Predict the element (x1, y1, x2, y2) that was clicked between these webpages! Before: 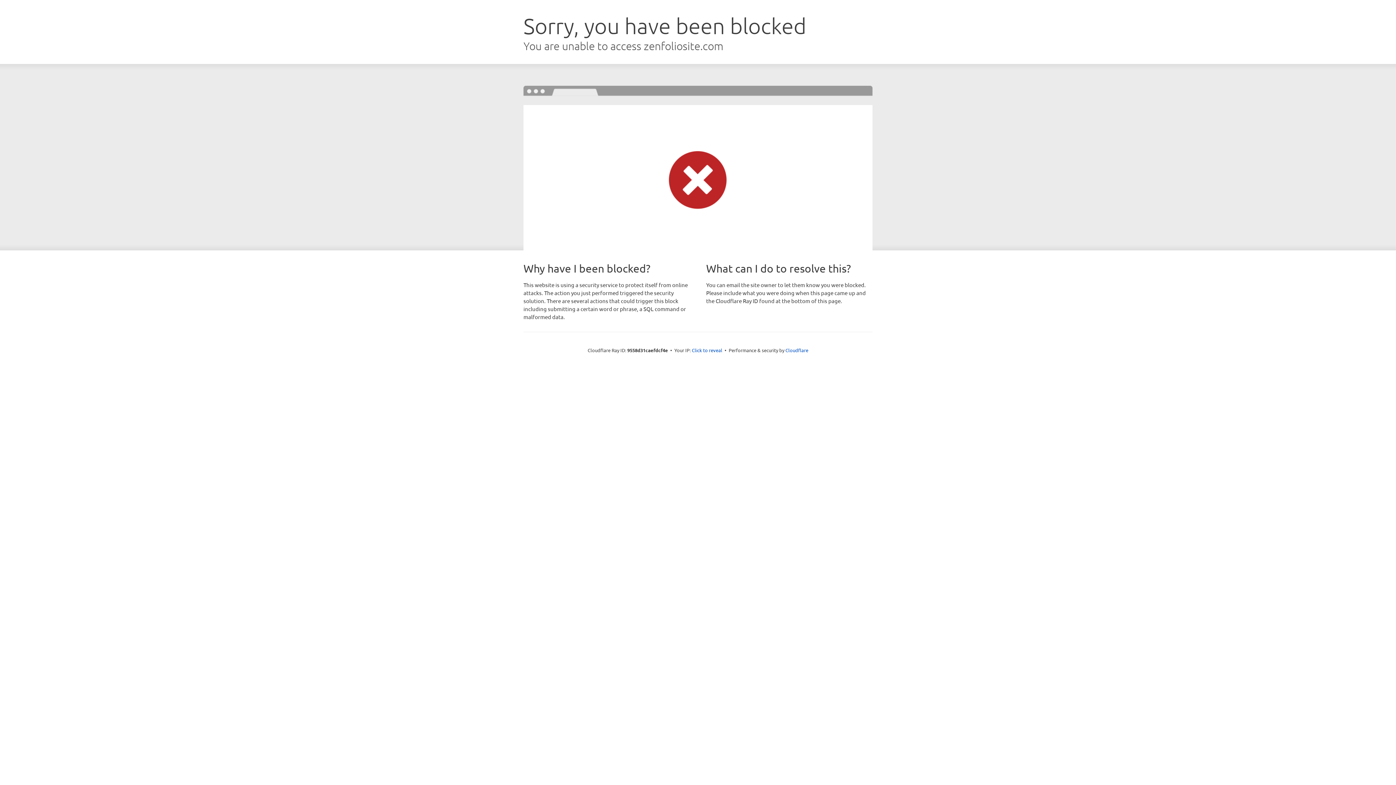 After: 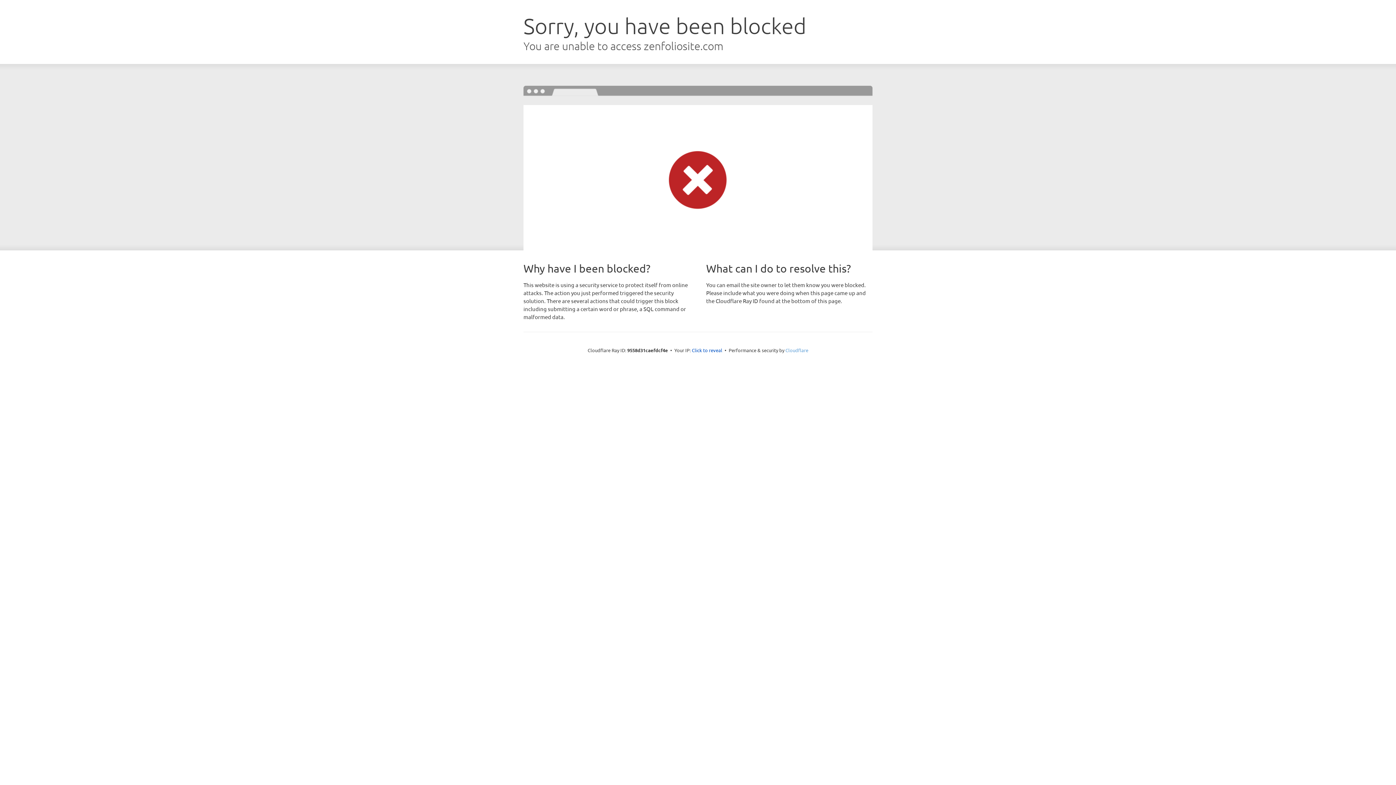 Action: bbox: (785, 347, 808, 353) label: Cloudflare